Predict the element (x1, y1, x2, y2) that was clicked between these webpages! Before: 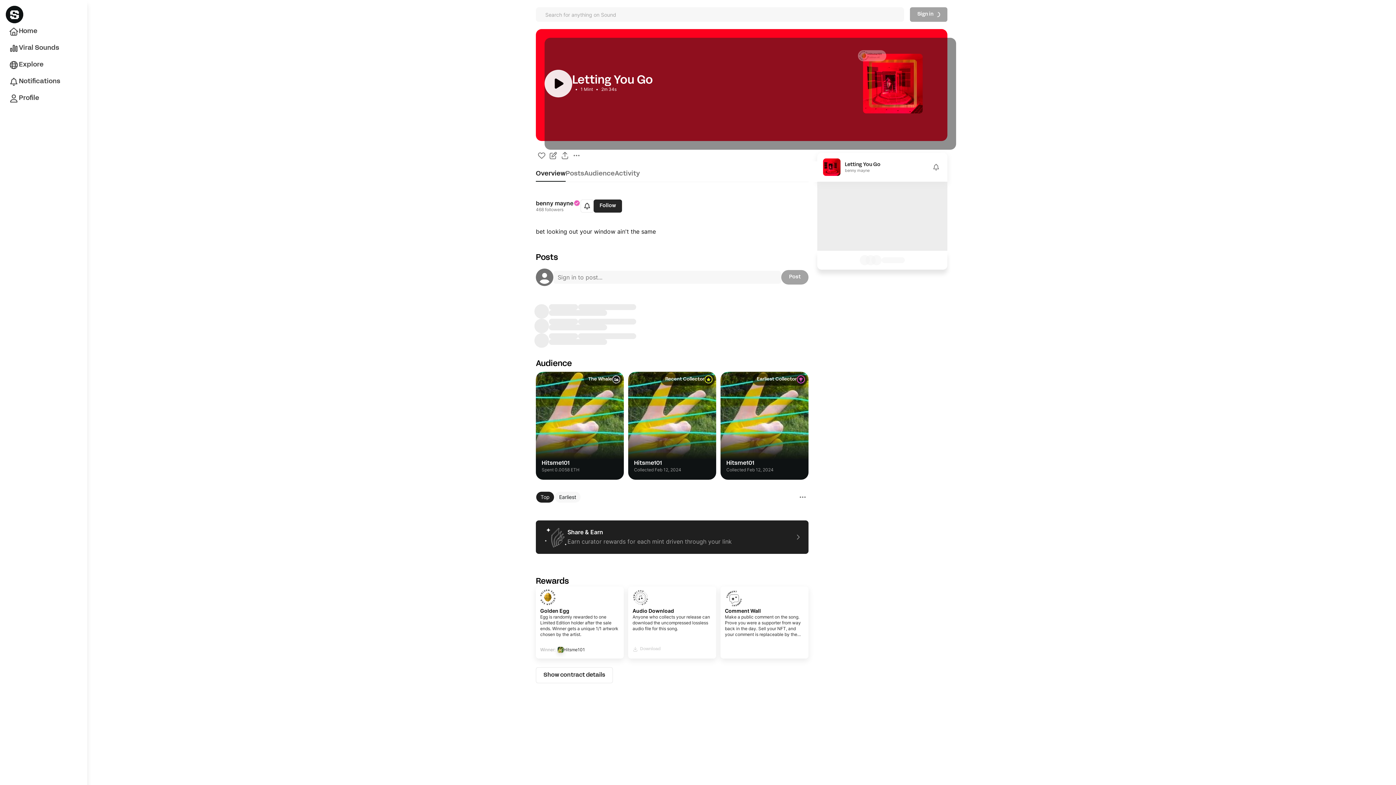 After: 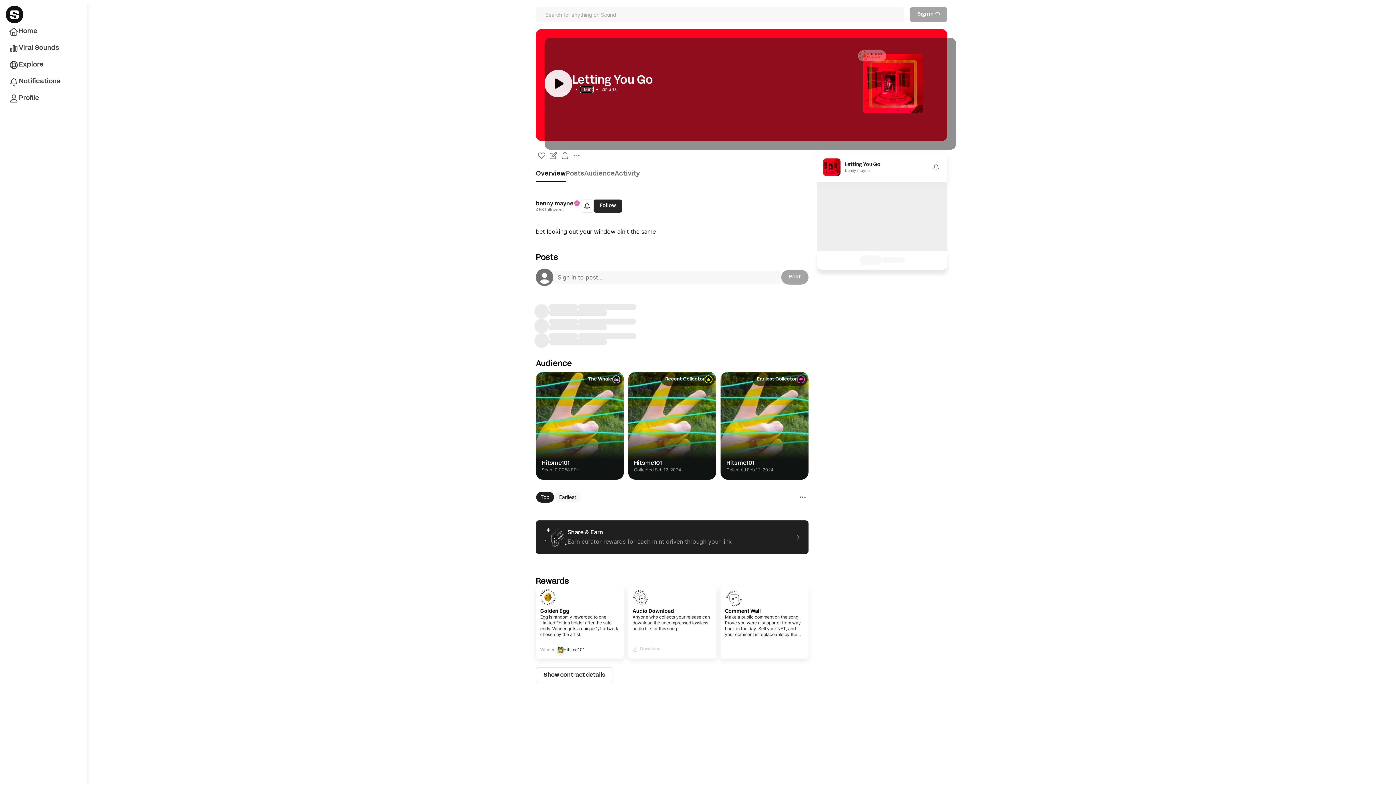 Action: label: 1 Mint bbox: (580, 86, 593, 92)